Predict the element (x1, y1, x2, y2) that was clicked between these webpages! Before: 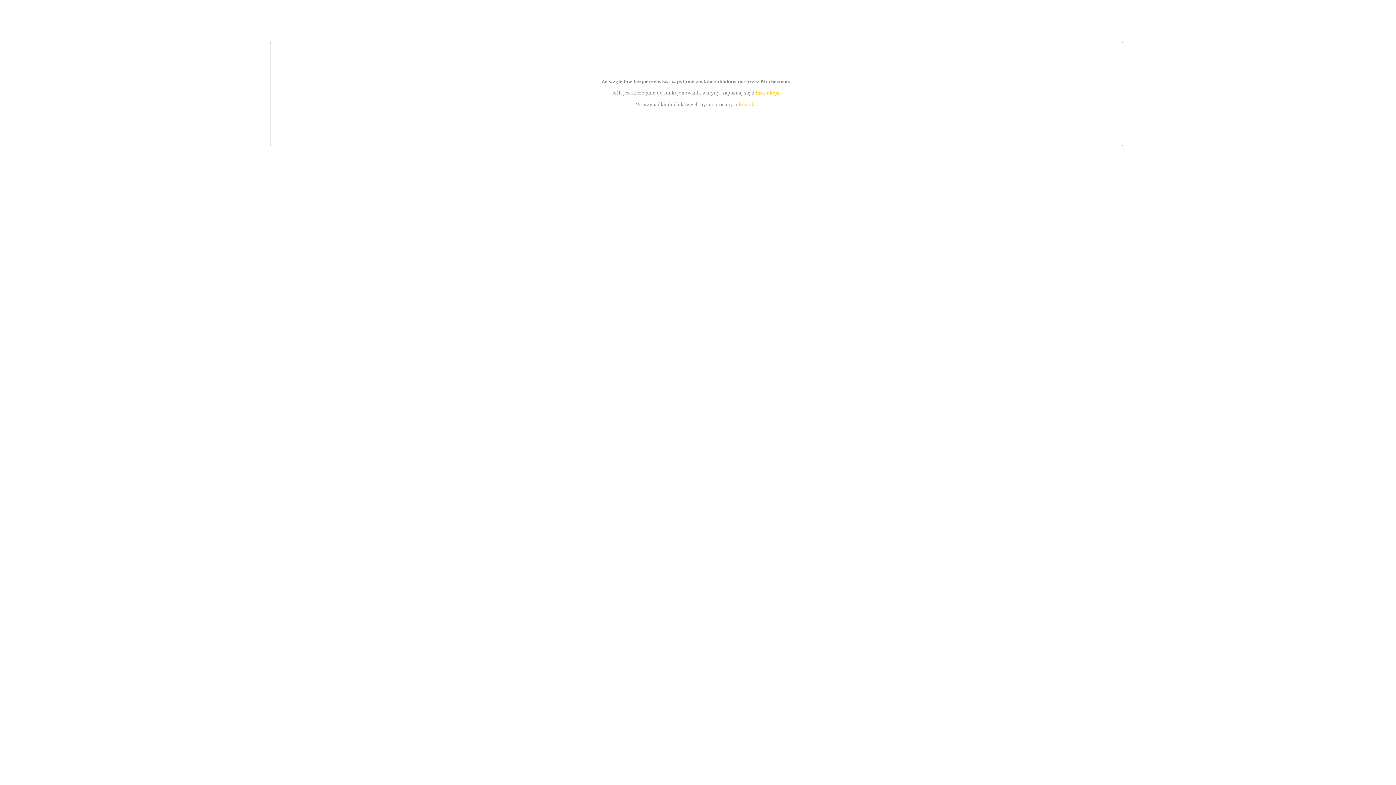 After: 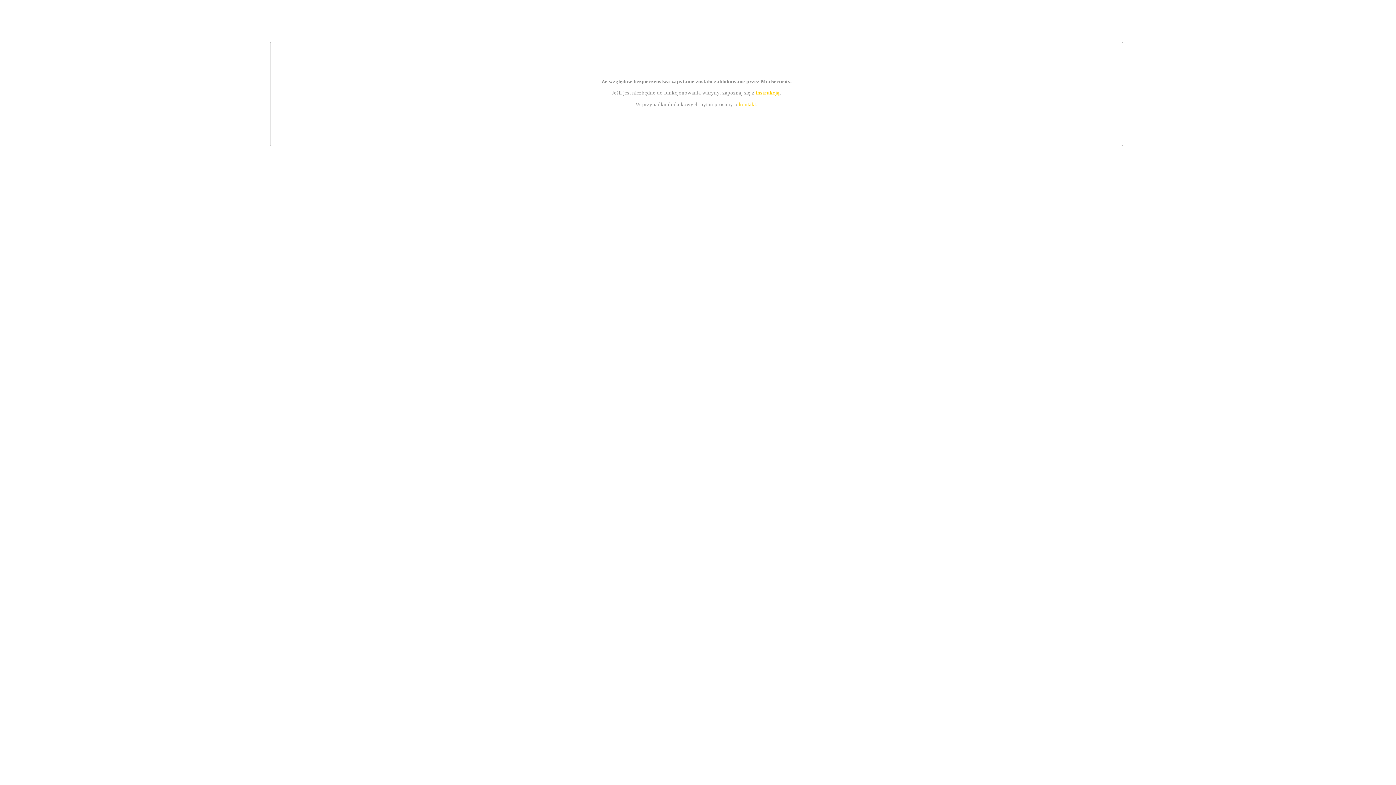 Action: bbox: (739, 101, 756, 107) label: kontakt